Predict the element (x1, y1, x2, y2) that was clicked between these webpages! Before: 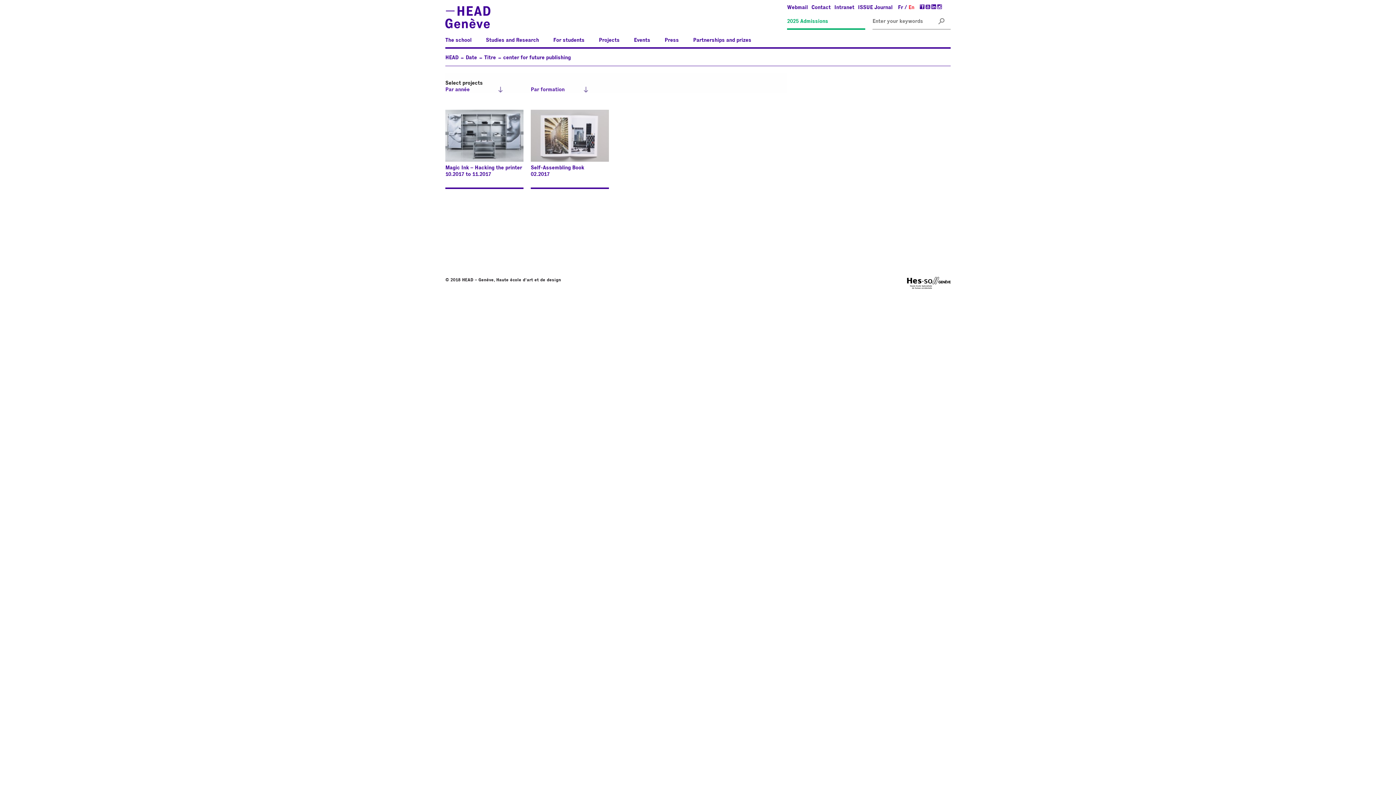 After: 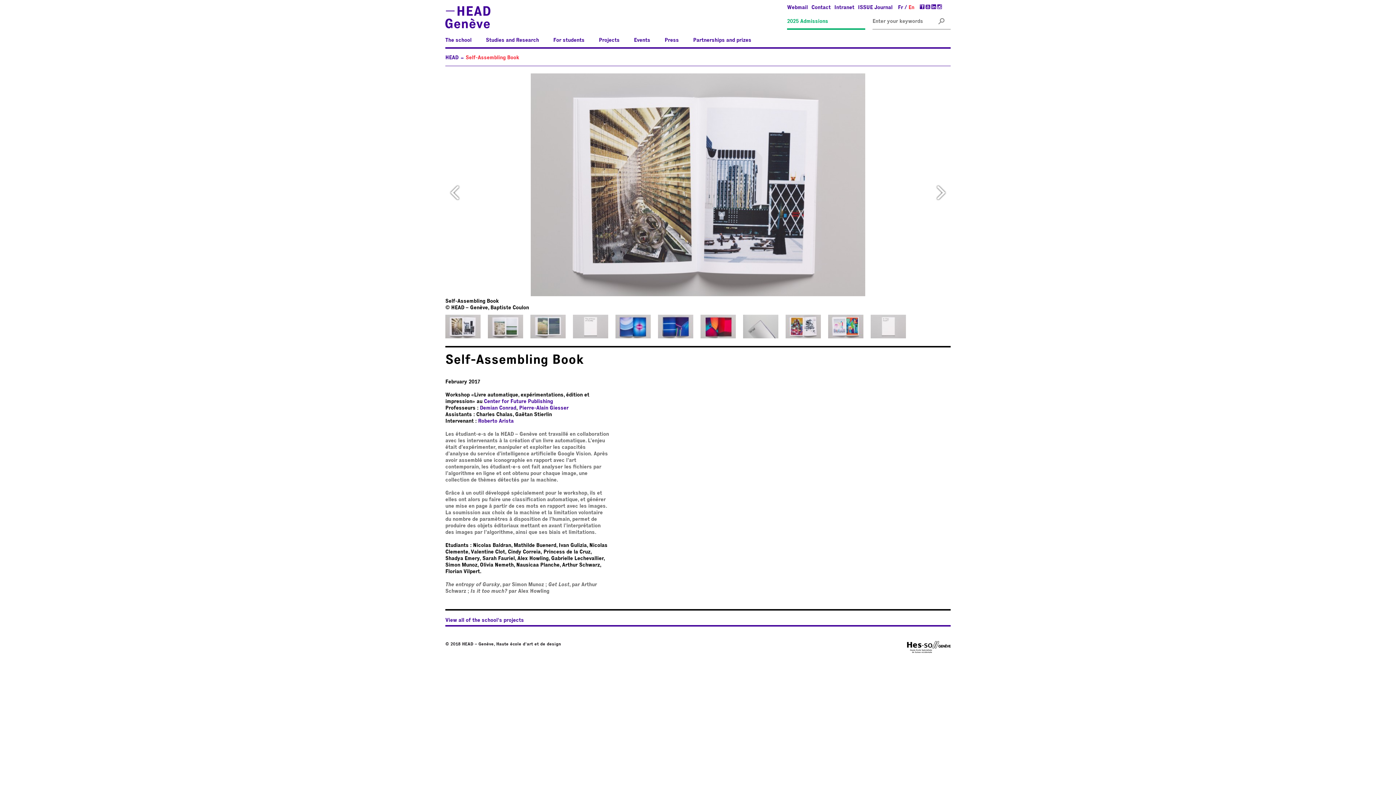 Action: bbox: (530, 109, 609, 164)